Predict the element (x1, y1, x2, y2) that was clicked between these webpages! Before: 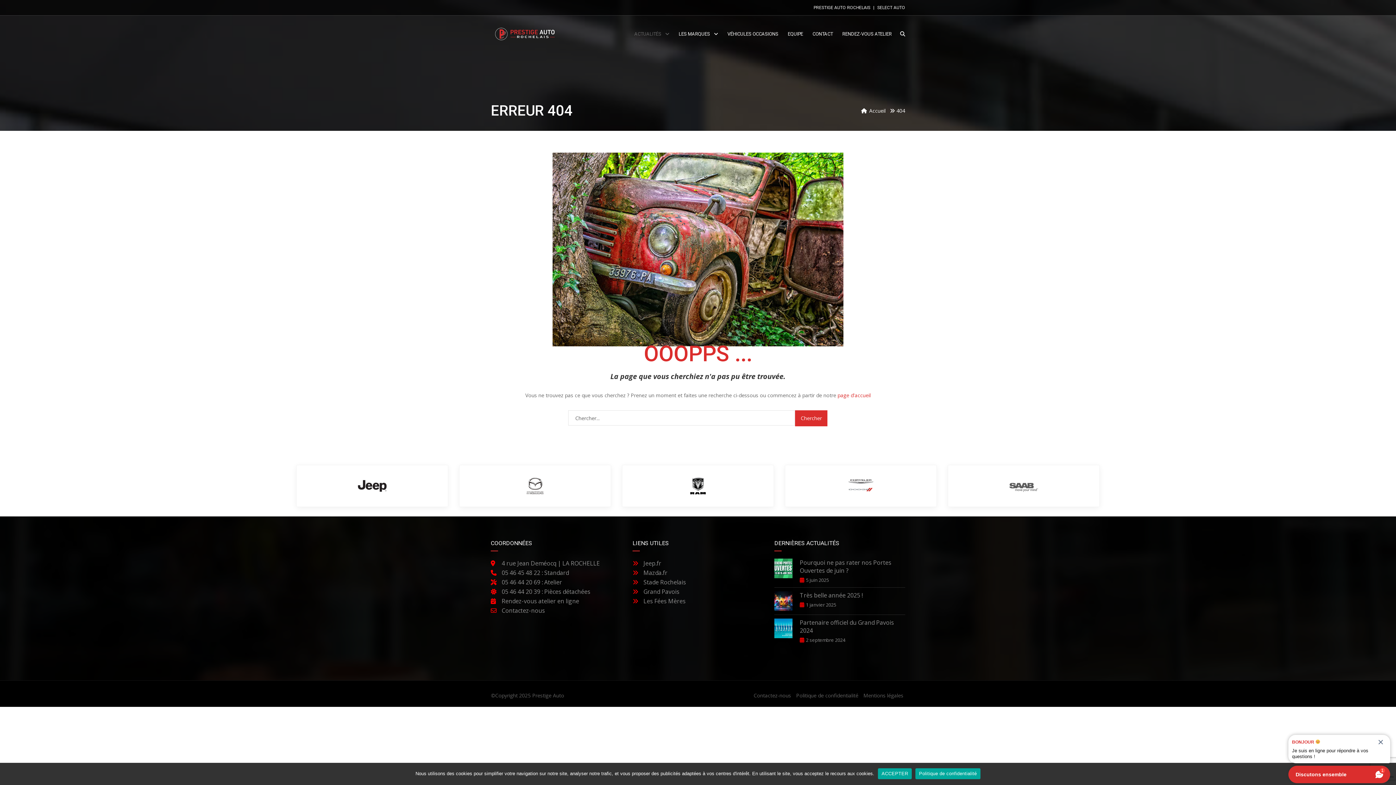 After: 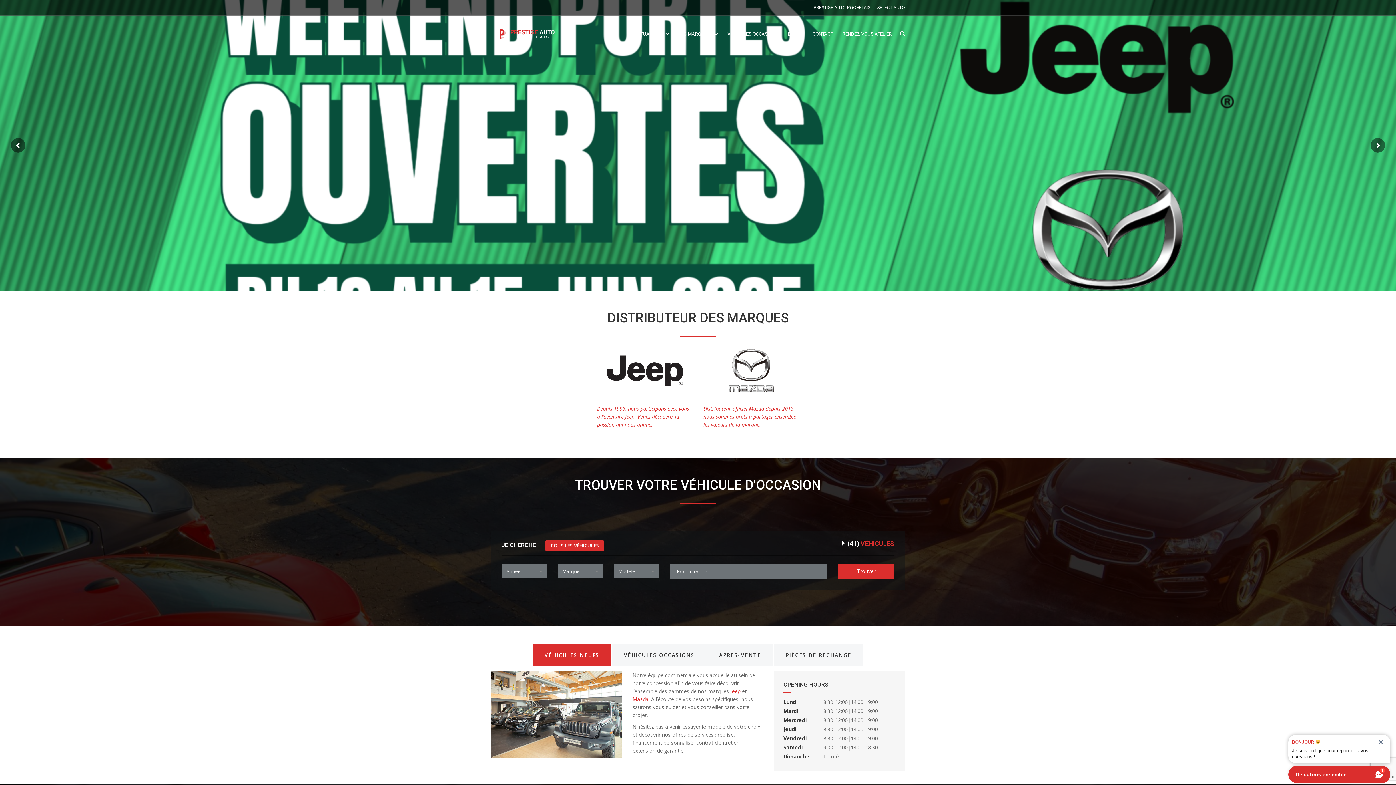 Action: bbox: (869, 107, 885, 114) label: Accueil